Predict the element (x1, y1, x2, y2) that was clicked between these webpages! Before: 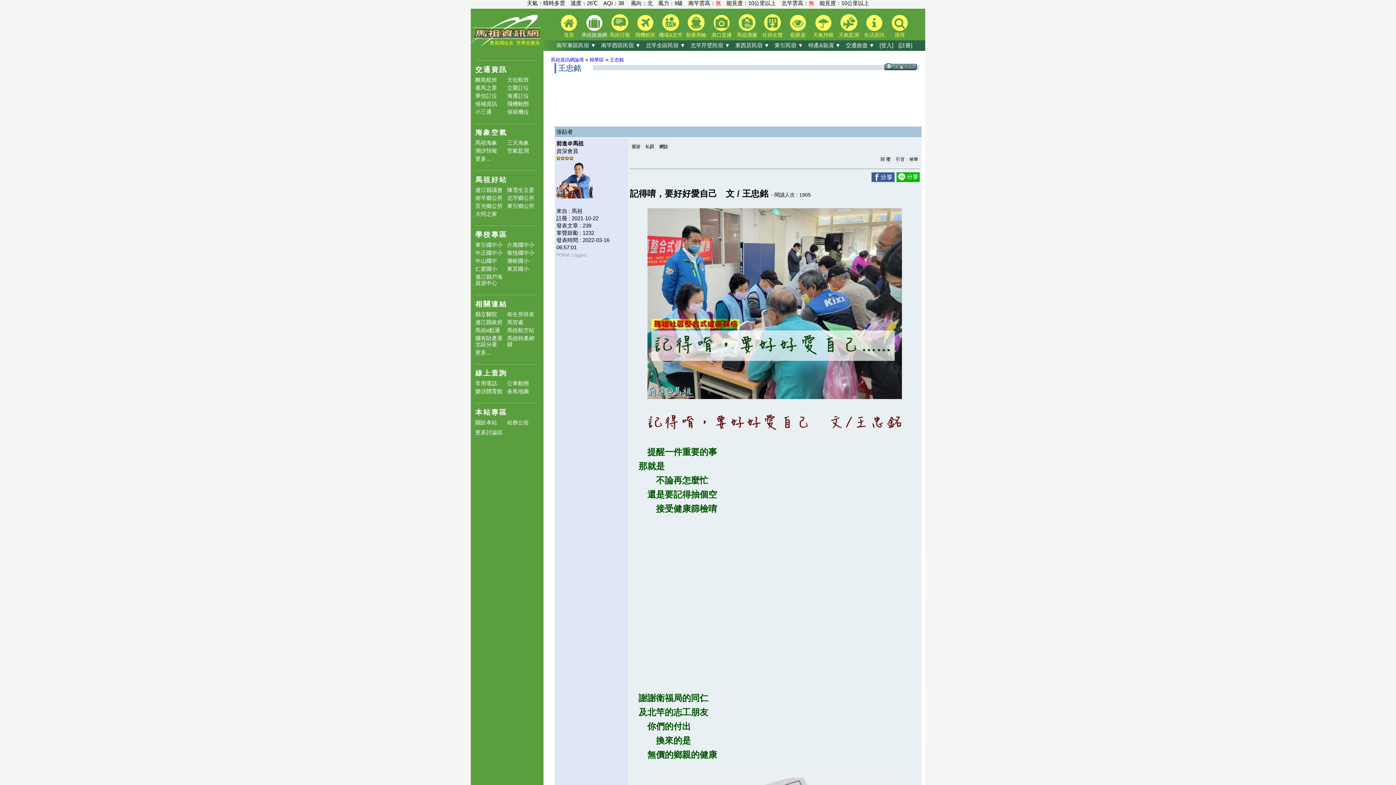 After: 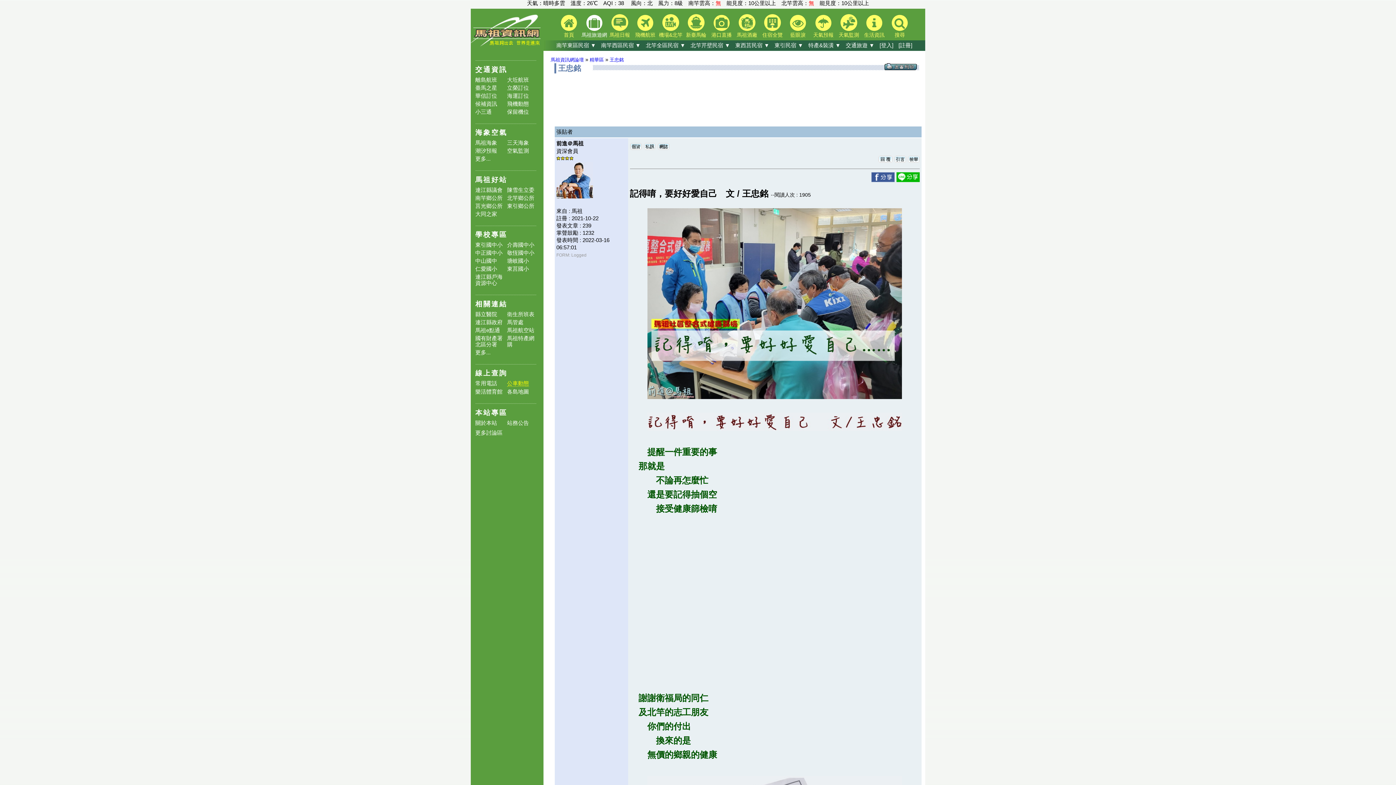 Action: label: 公車動態 bbox: (507, 380, 529, 386)